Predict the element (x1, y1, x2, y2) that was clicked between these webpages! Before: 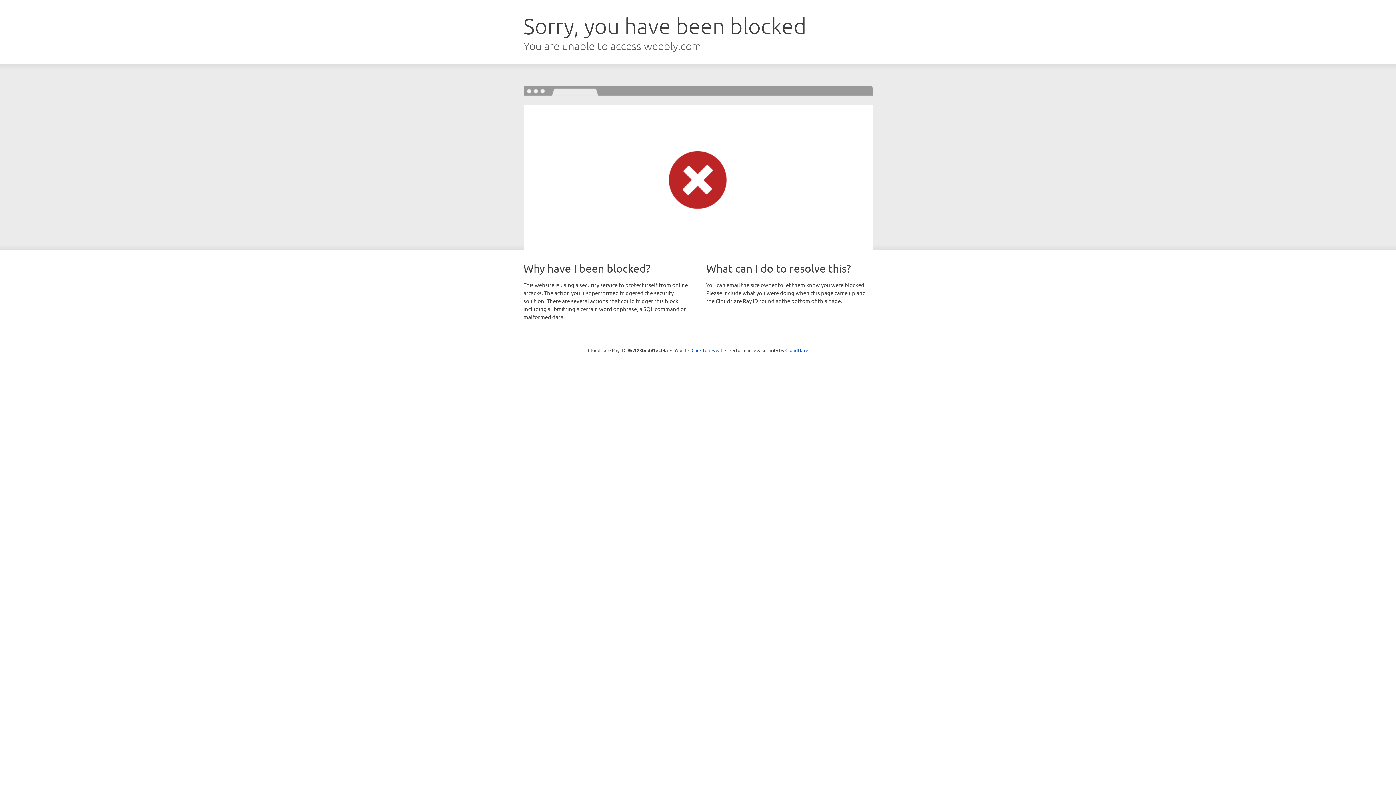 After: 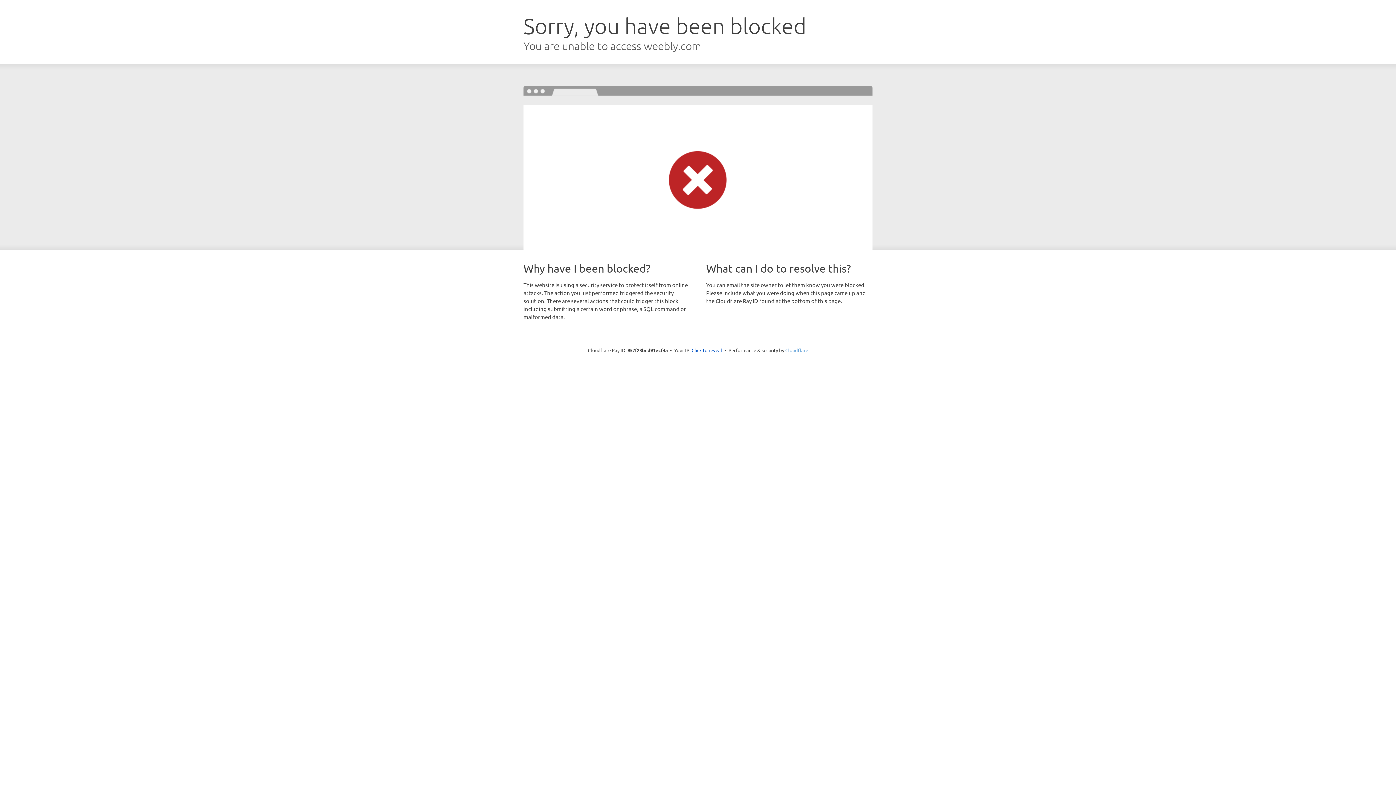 Action: label: Cloudflare bbox: (785, 347, 808, 353)